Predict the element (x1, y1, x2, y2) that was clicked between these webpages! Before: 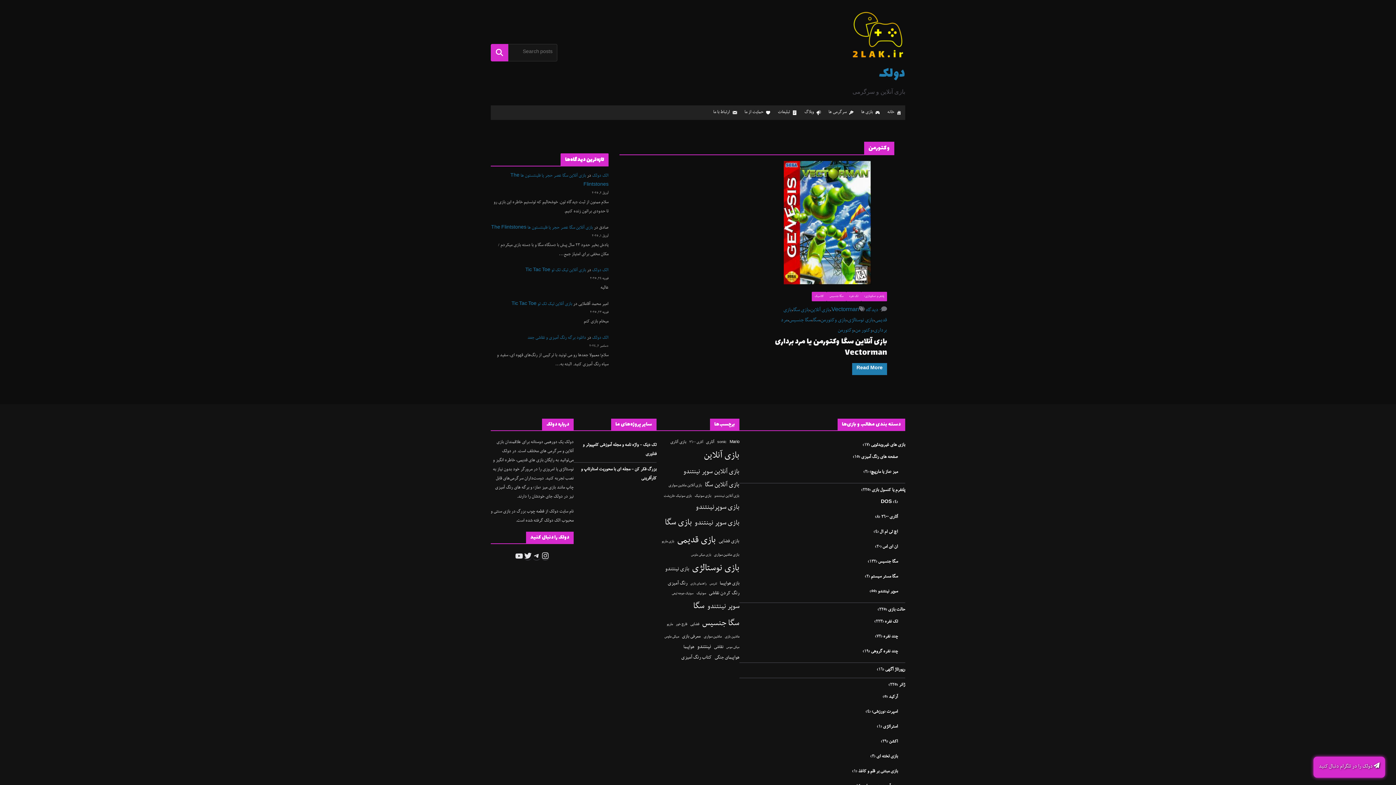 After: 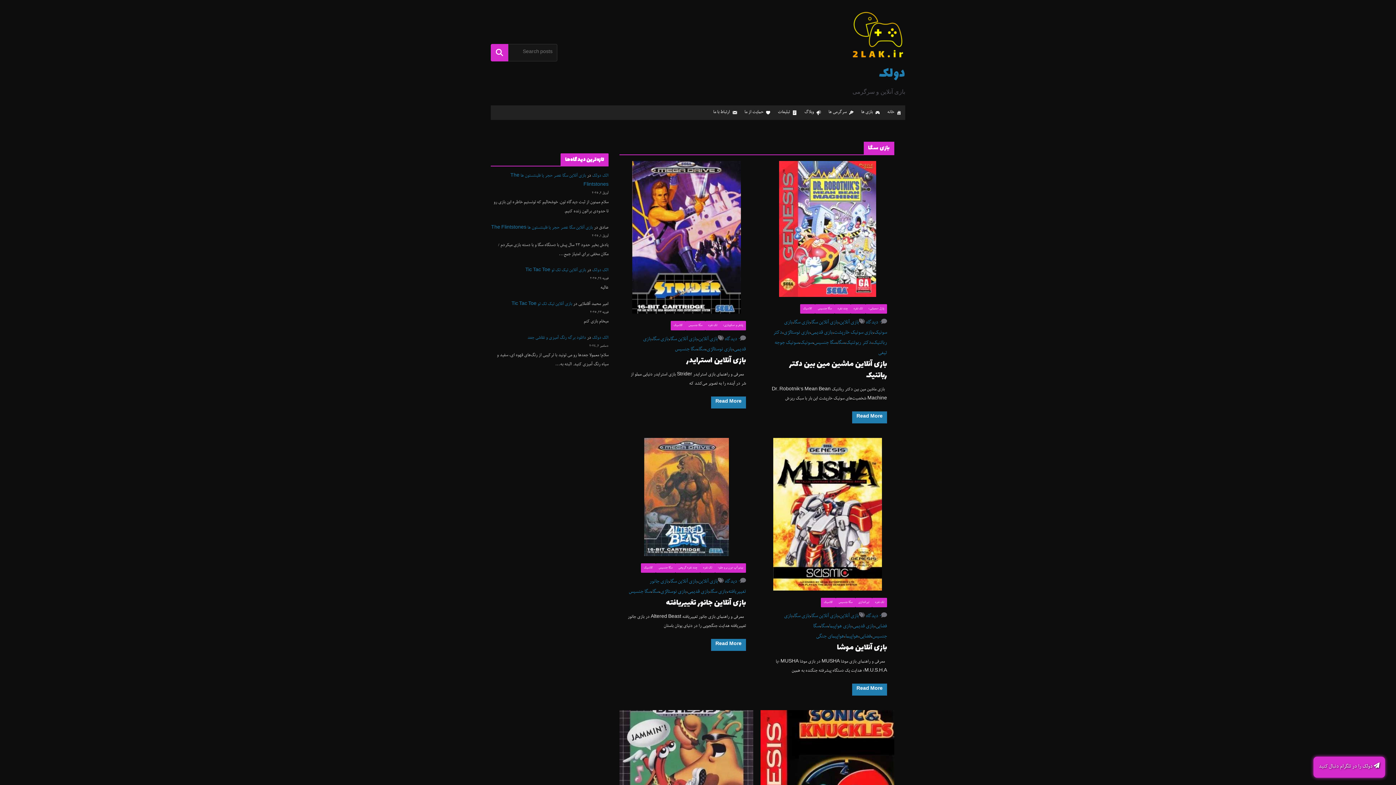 Action: bbox: (665, 515, 692, 532) label: بازی سگا (133 مورد)